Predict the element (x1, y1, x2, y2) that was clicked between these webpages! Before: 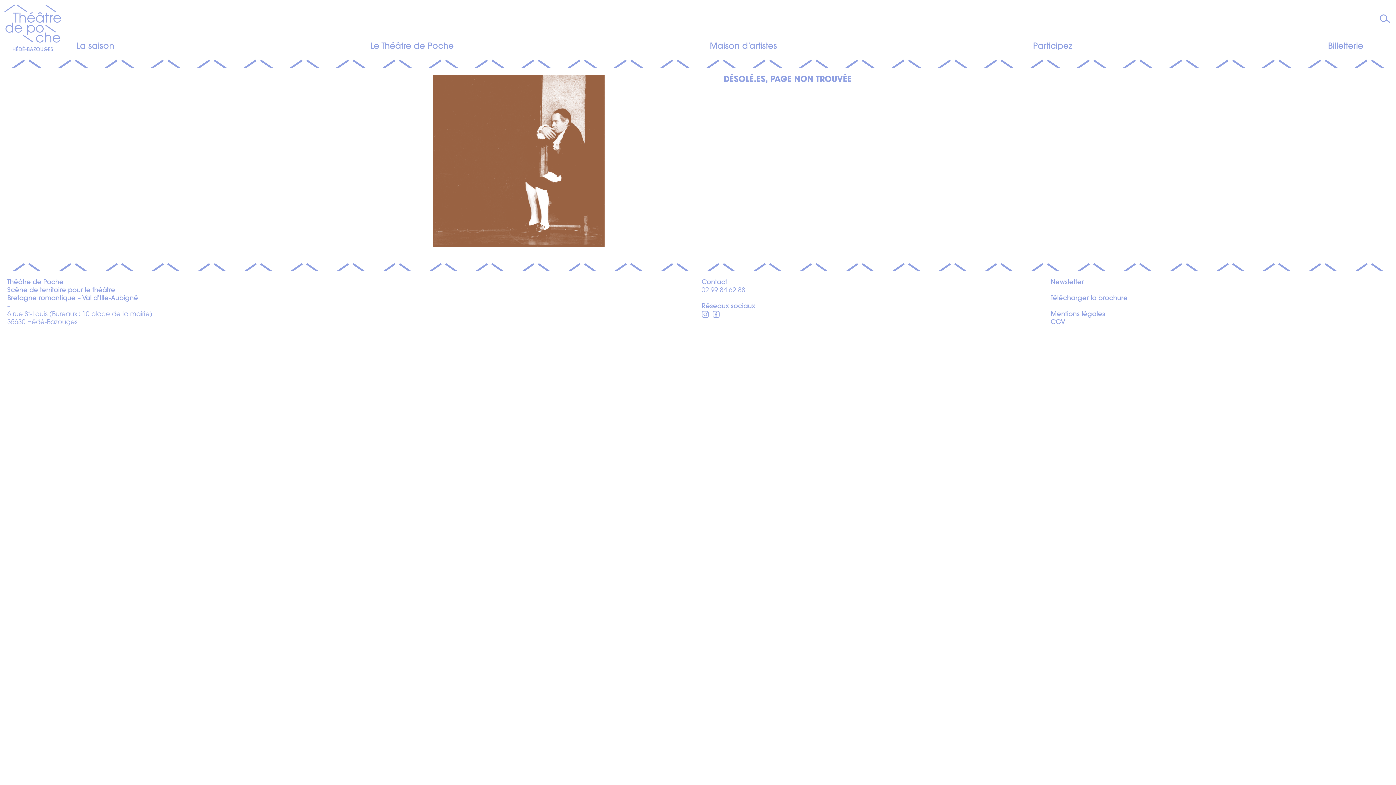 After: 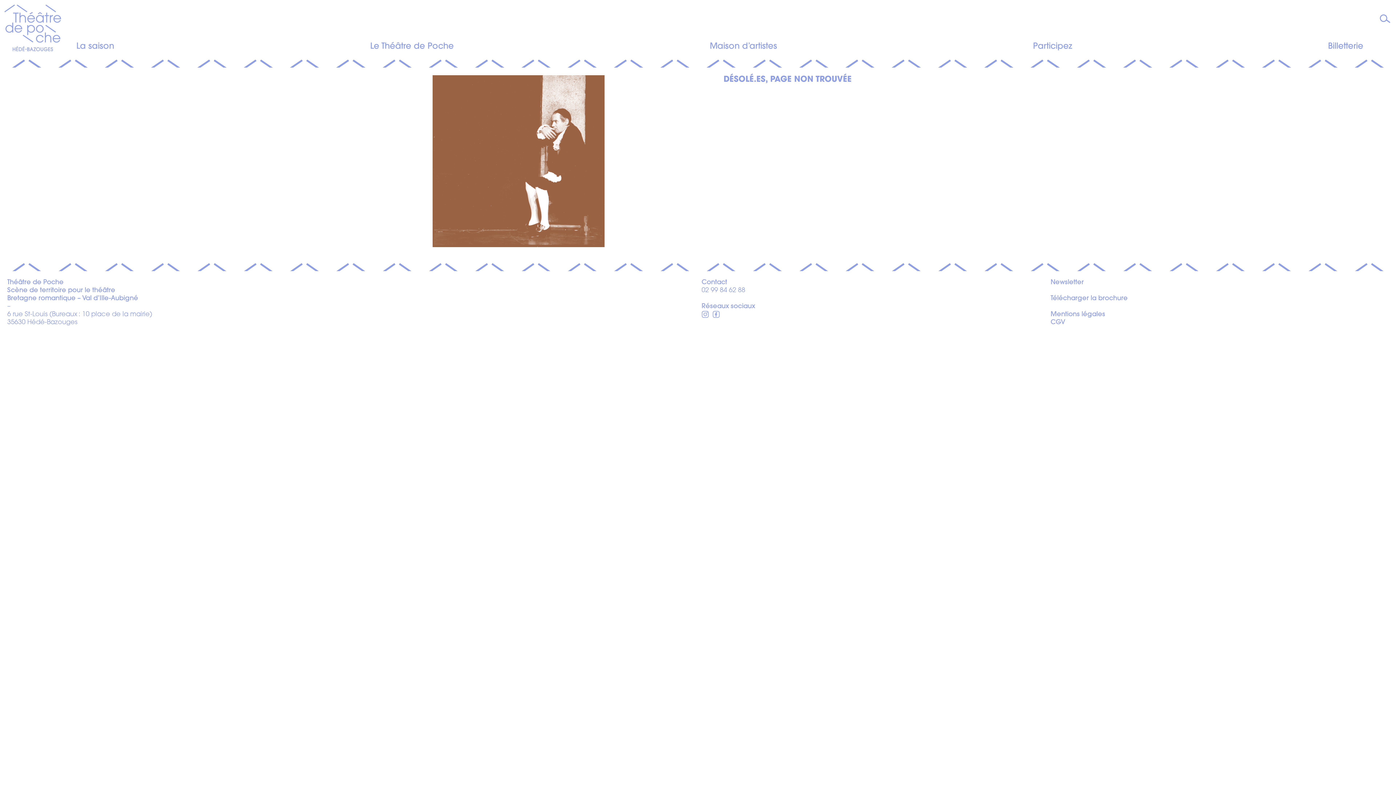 Action: bbox: (1050, 295, 1128, 302) label: Télécharger la brochure